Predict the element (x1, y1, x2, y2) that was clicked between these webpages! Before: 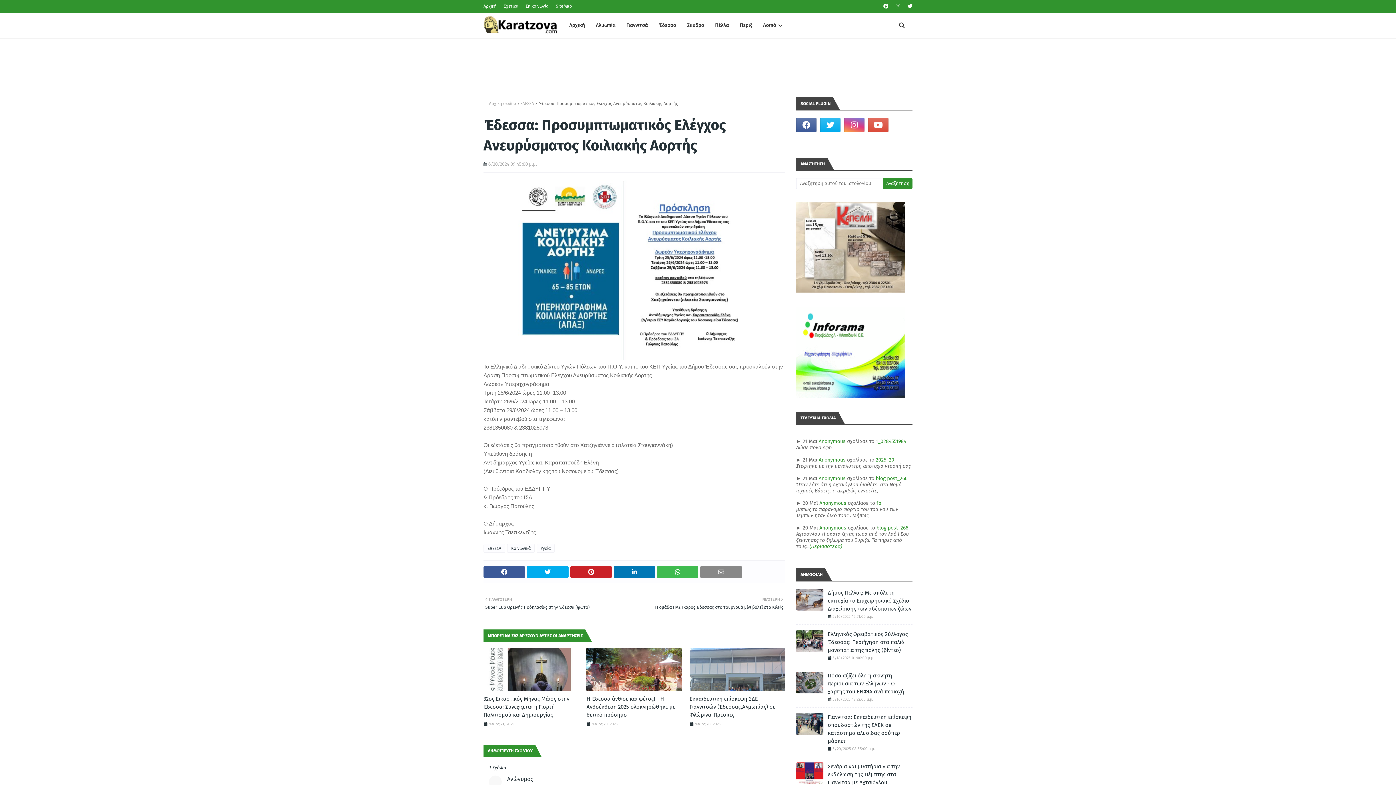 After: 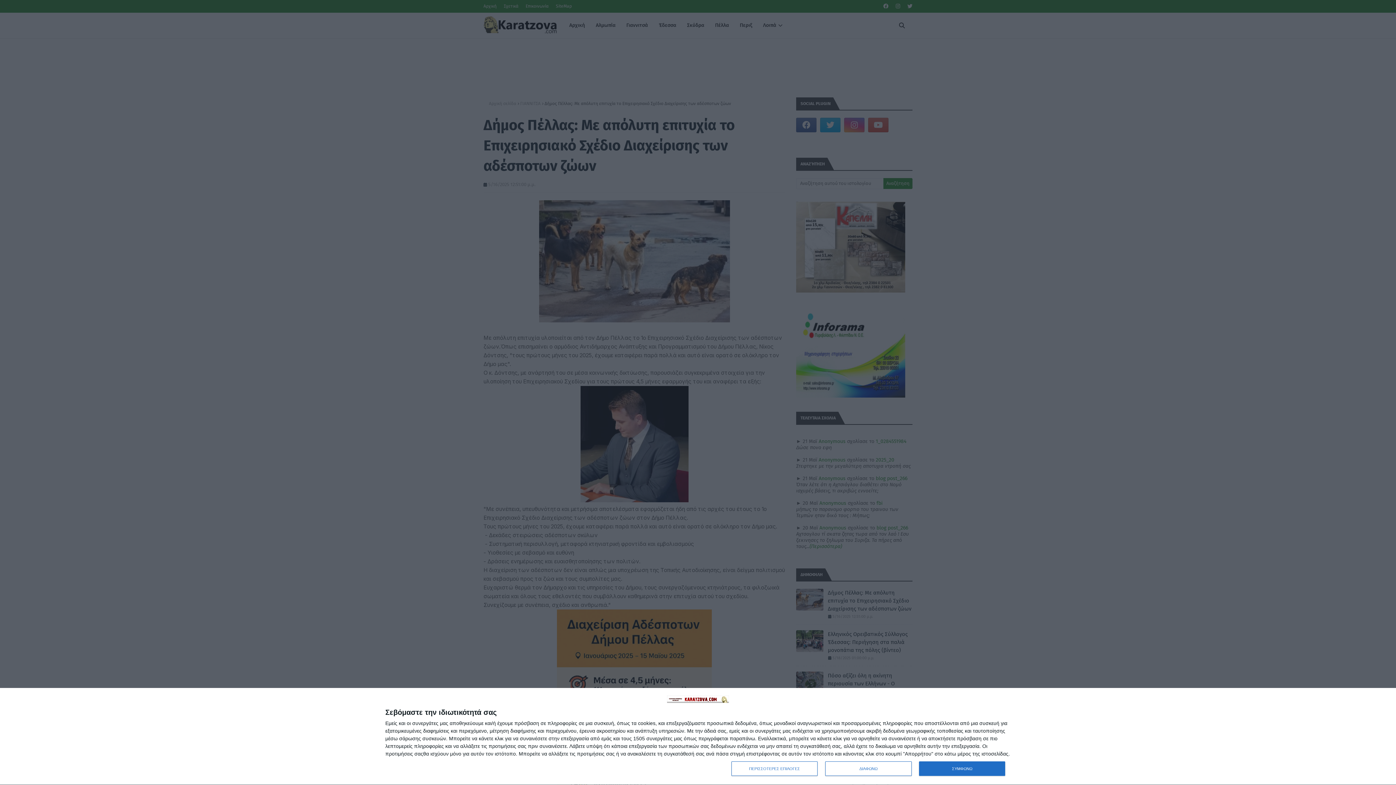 Action: label: Δήμος Πέλλας: Με απόλυτη επιτυχία το Επιχειρησιακό Σχέδιο Διαχείρισης των αδέσποτων ζώων bbox: (828, 589, 912, 613)